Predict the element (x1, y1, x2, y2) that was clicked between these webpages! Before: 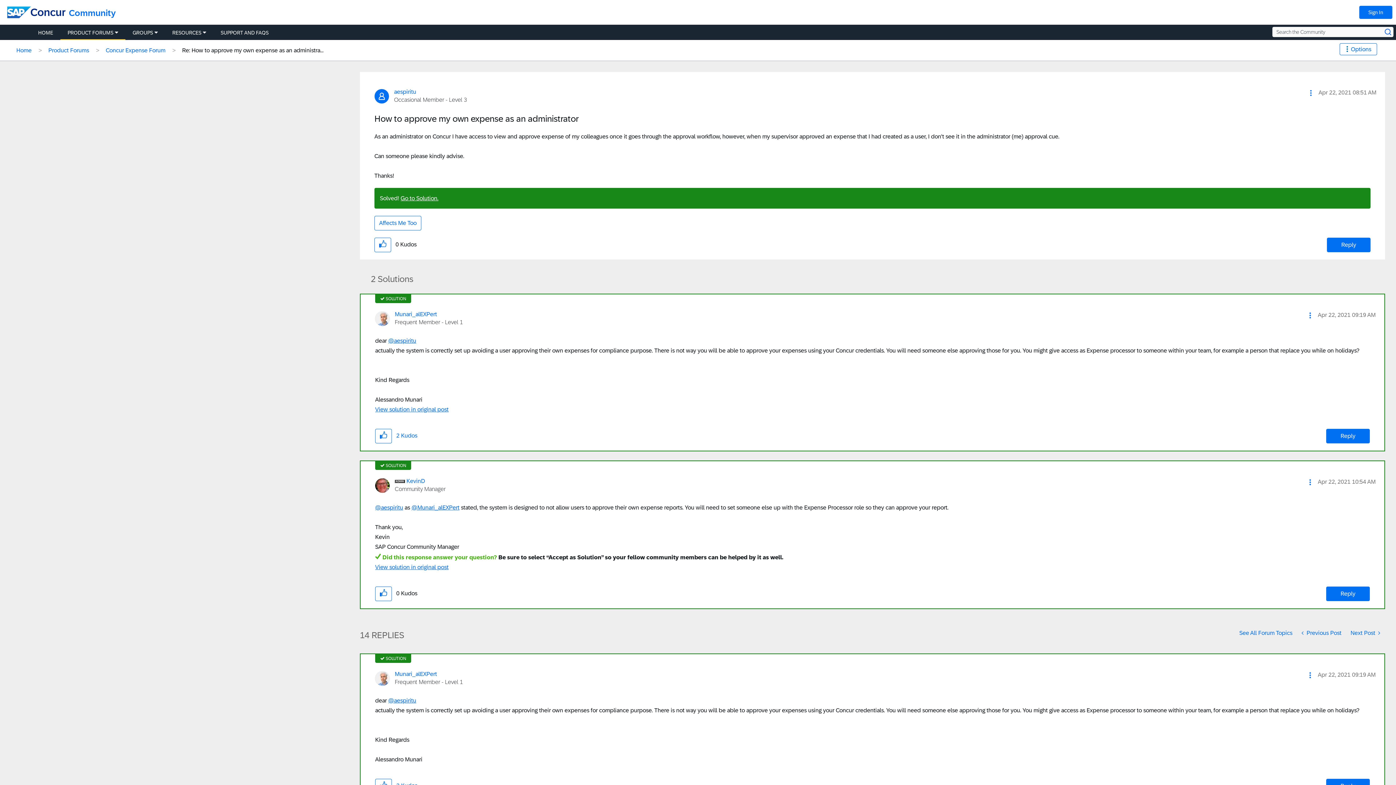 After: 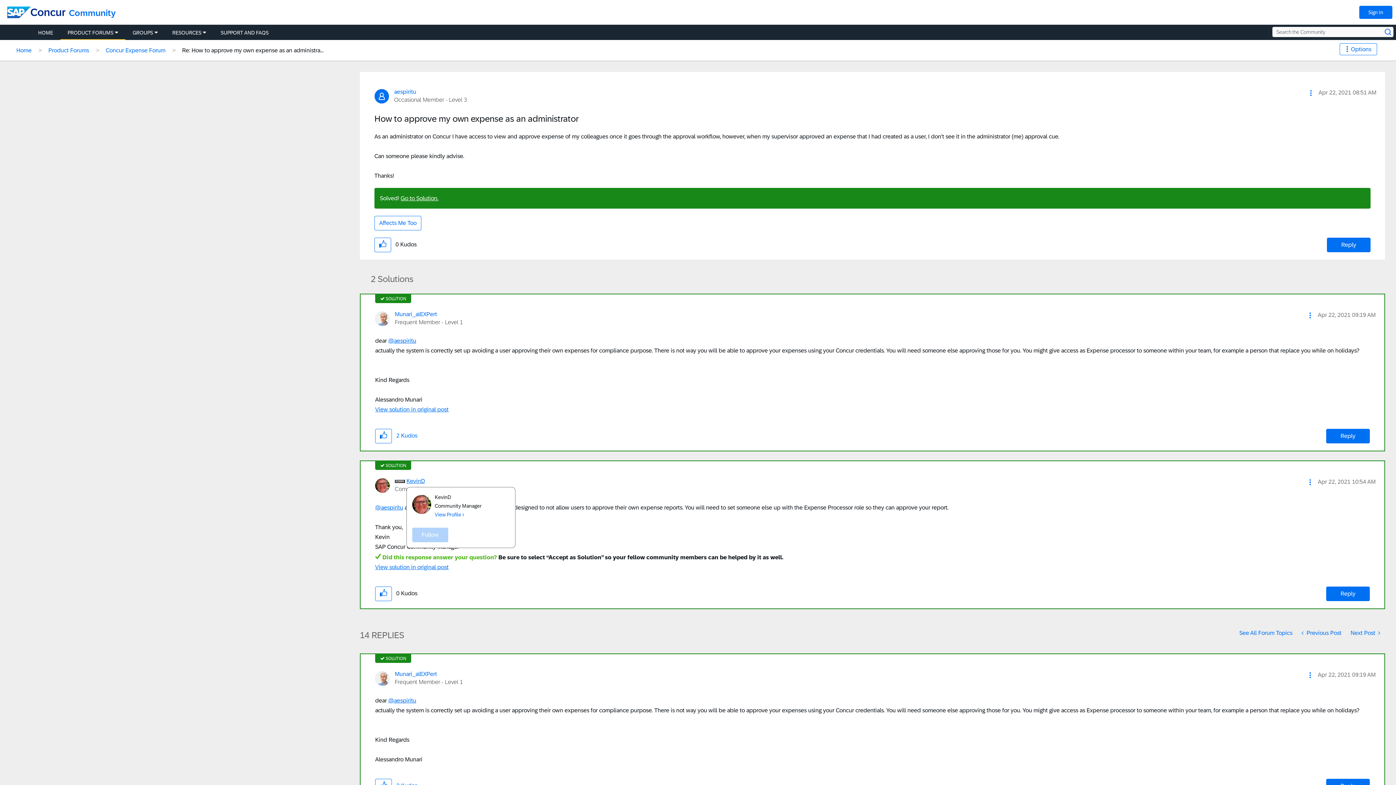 Action: bbox: (406, 478, 425, 484) label: View Profile of KevinD